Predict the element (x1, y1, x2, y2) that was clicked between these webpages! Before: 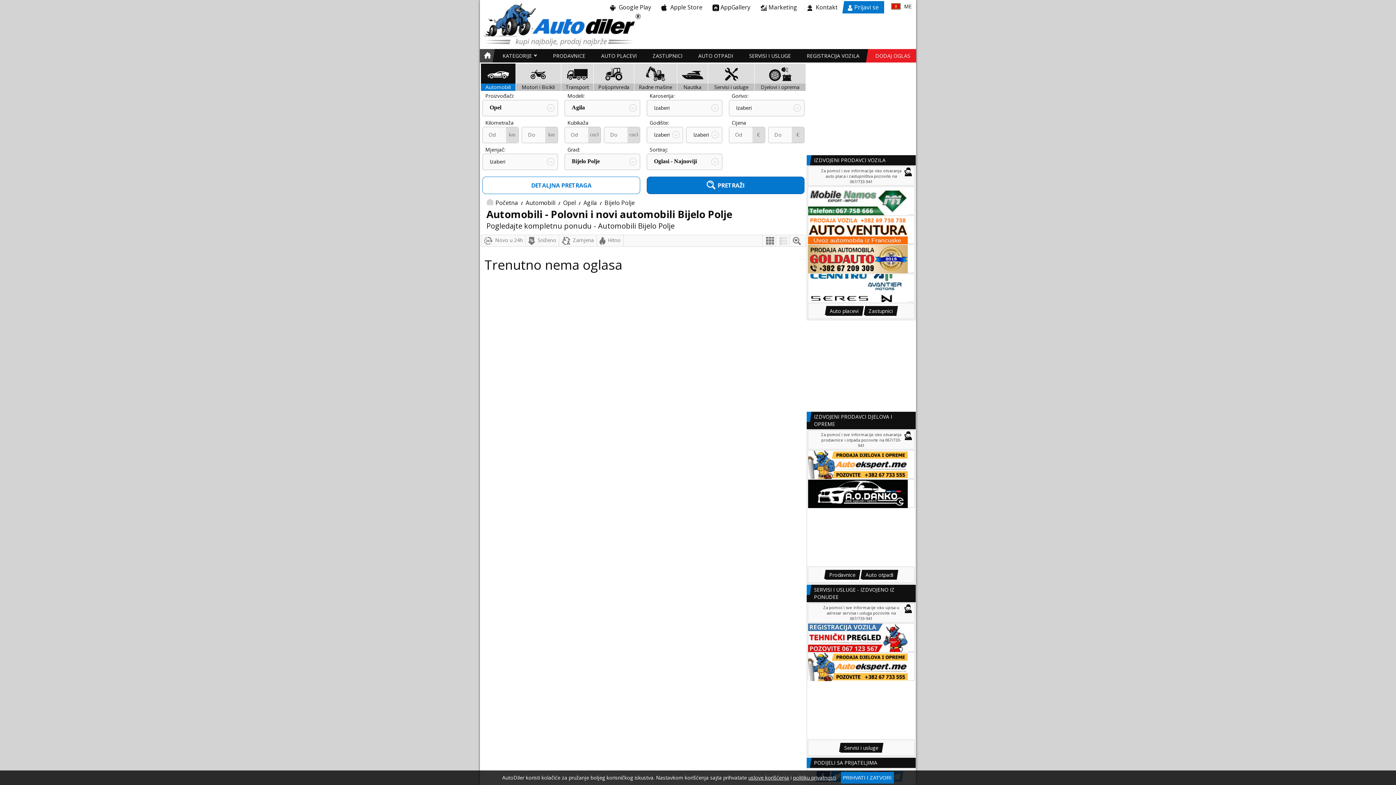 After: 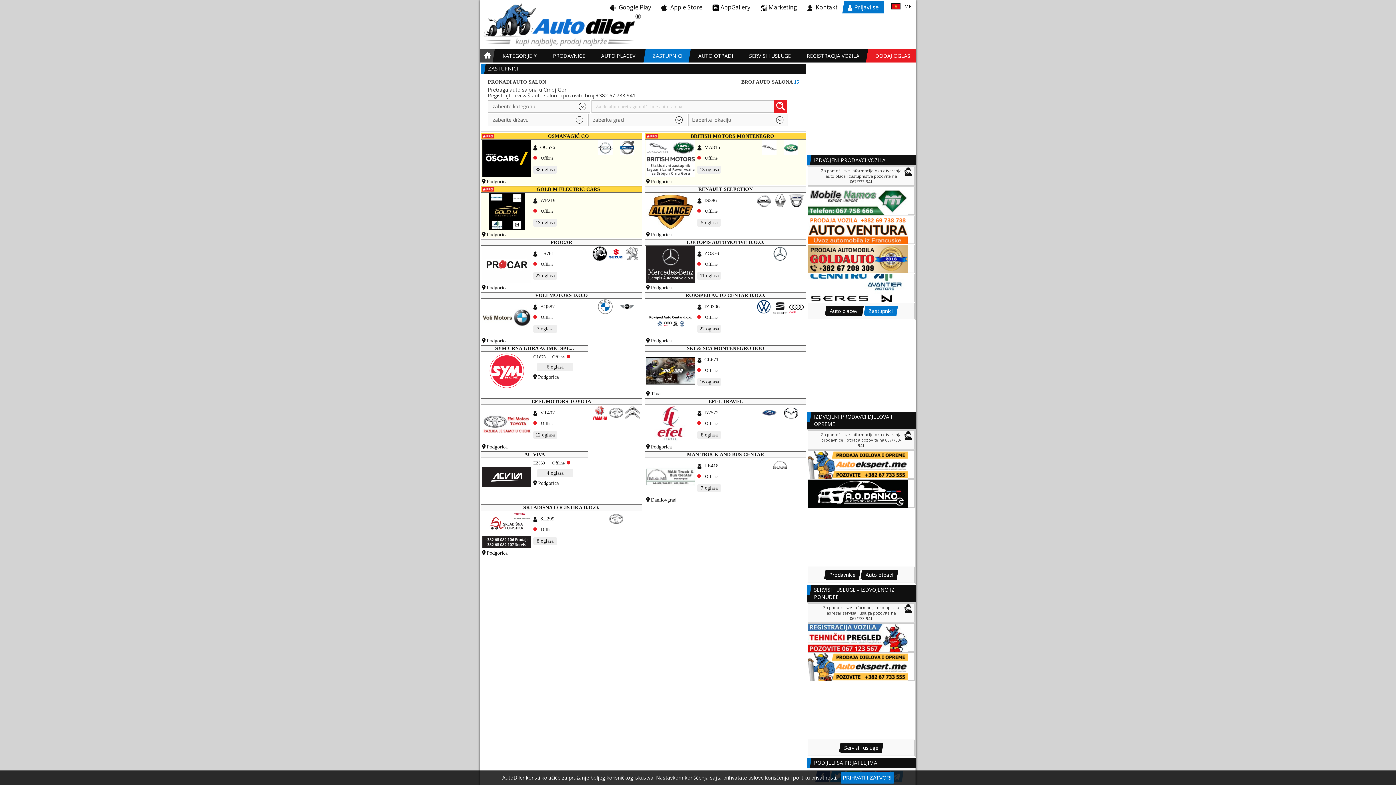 Action: label: Zastupnici bbox: (865, 306, 896, 316)